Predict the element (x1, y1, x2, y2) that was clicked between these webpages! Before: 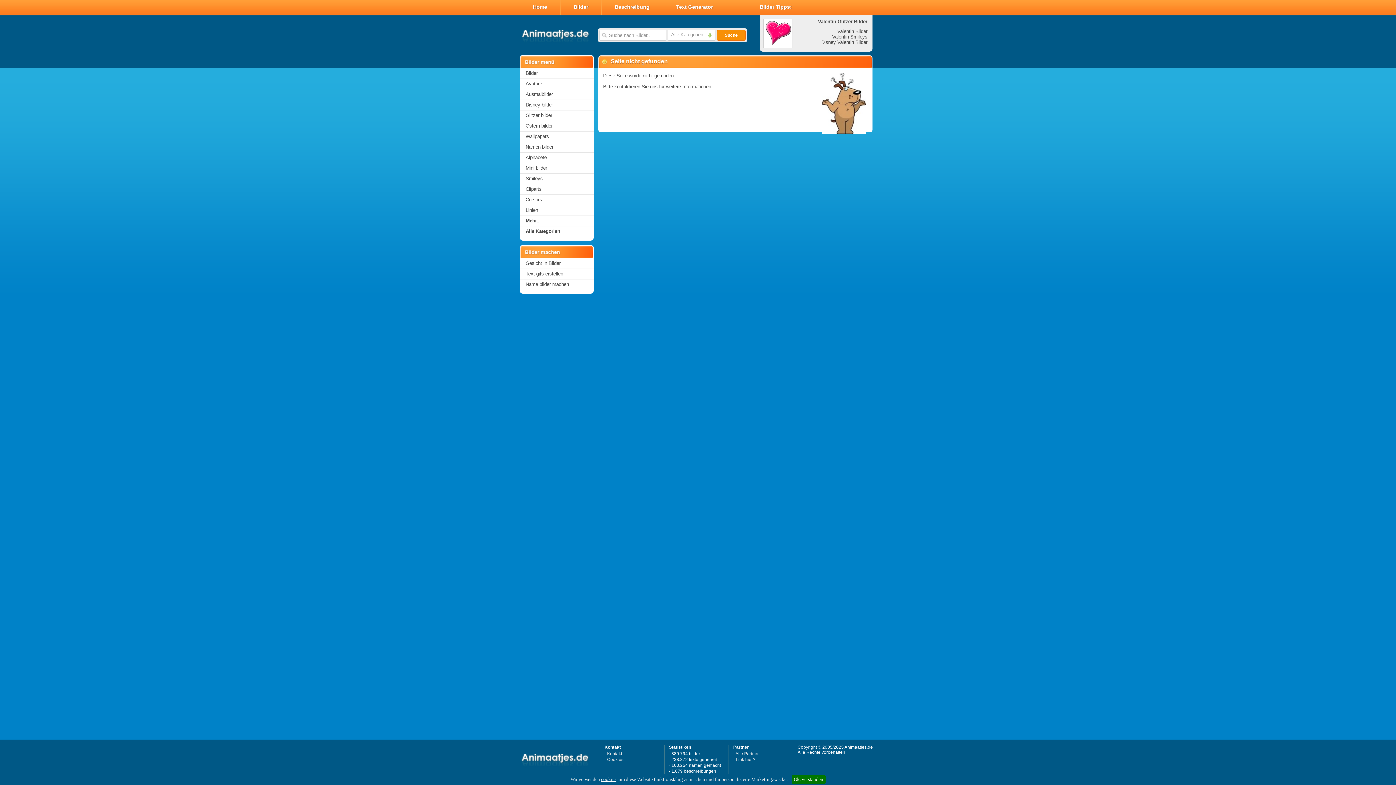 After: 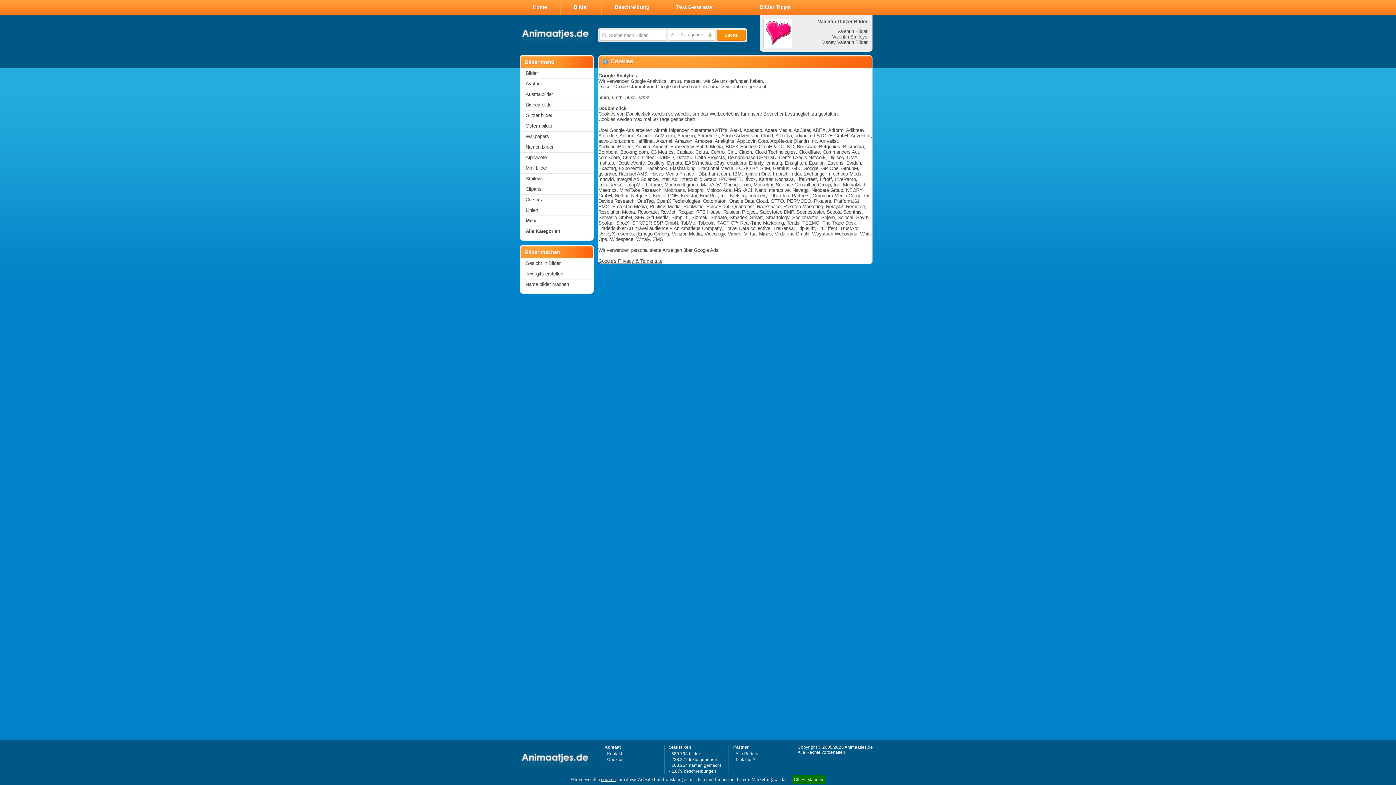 Action: bbox: (607, 757, 623, 762) label: Cookies